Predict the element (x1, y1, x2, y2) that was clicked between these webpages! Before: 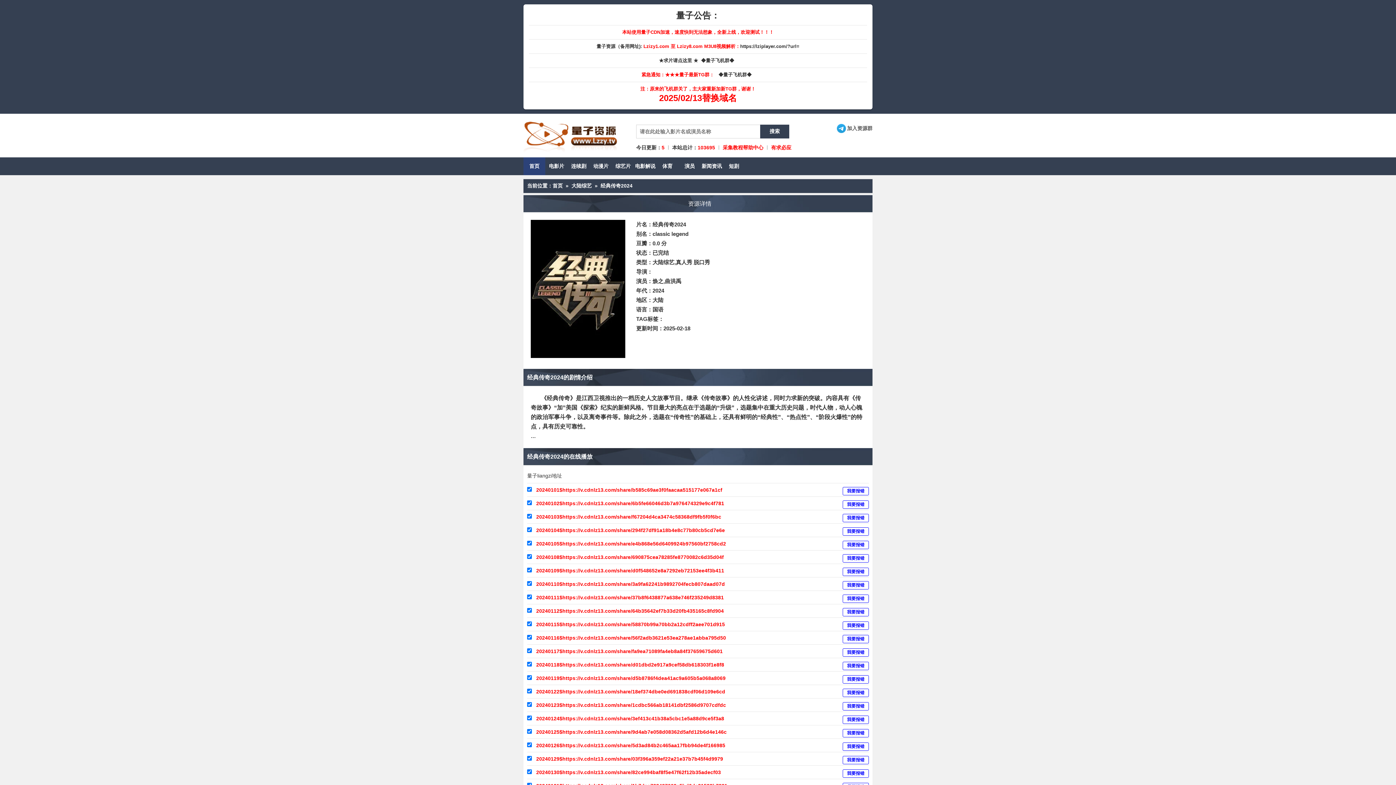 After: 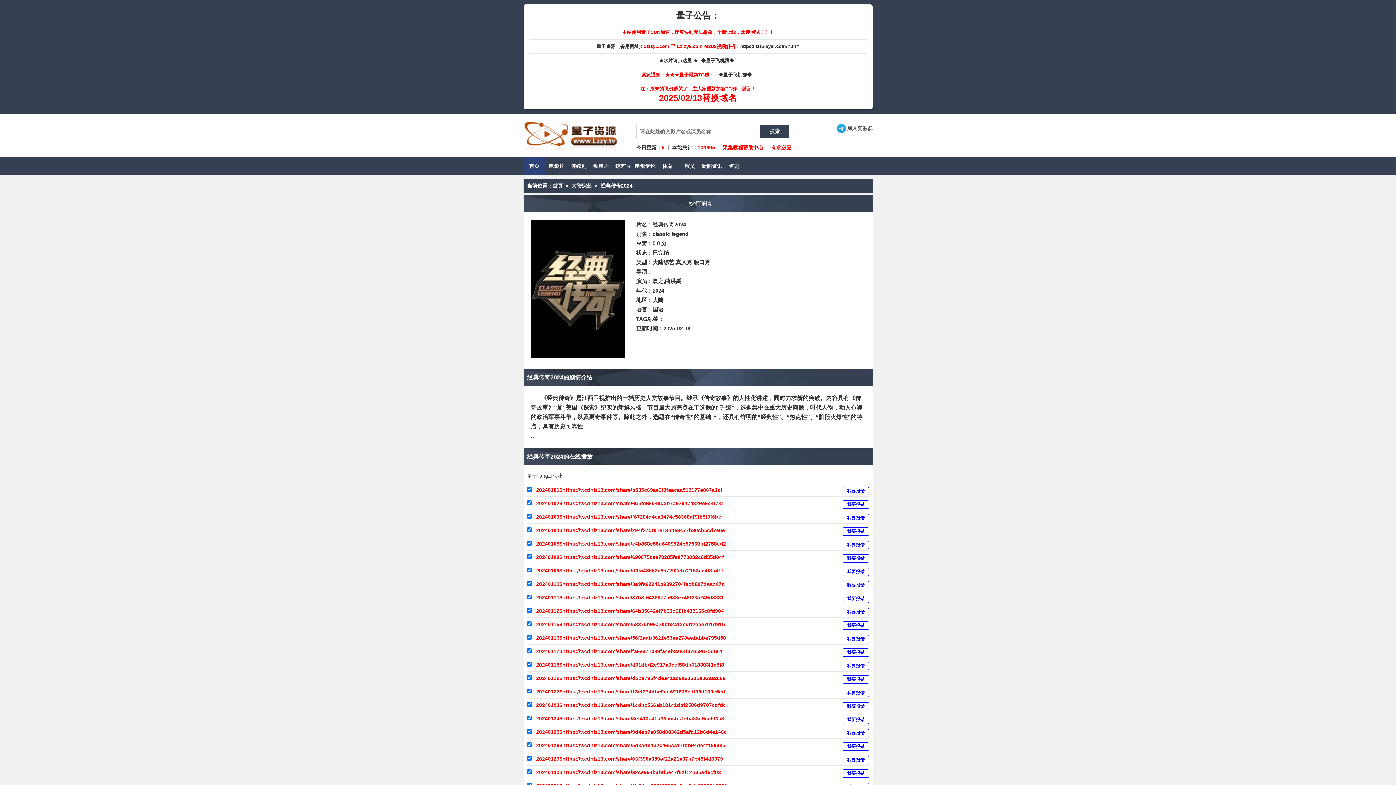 Action: bbox: (536, 675, 725, 681) label: 20240119$https://v.cdnlz13.com/share/d5b8786f4dea41ac9a605b5a068a8069